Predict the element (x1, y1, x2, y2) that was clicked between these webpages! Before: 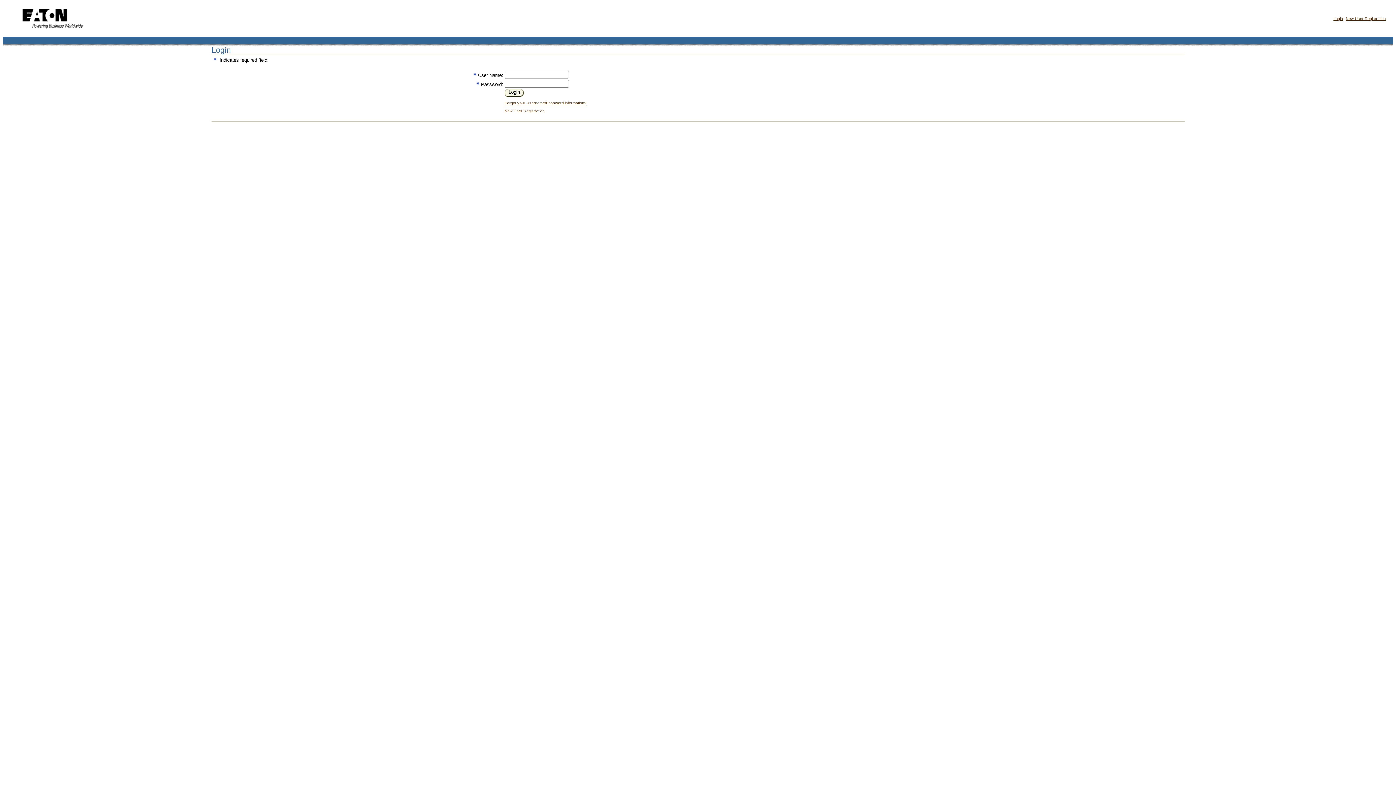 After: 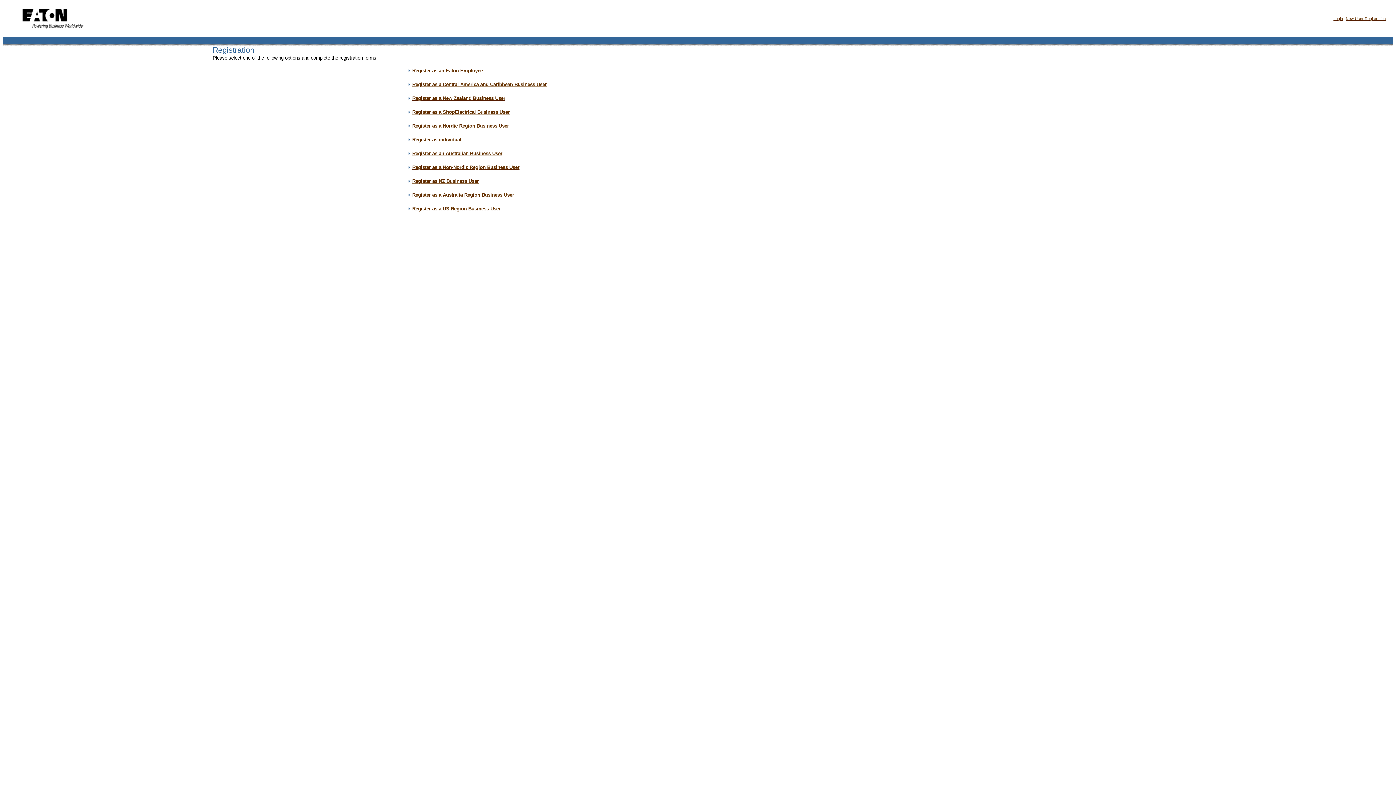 Action: label: New User Registration bbox: (1346, 16, 1386, 20)